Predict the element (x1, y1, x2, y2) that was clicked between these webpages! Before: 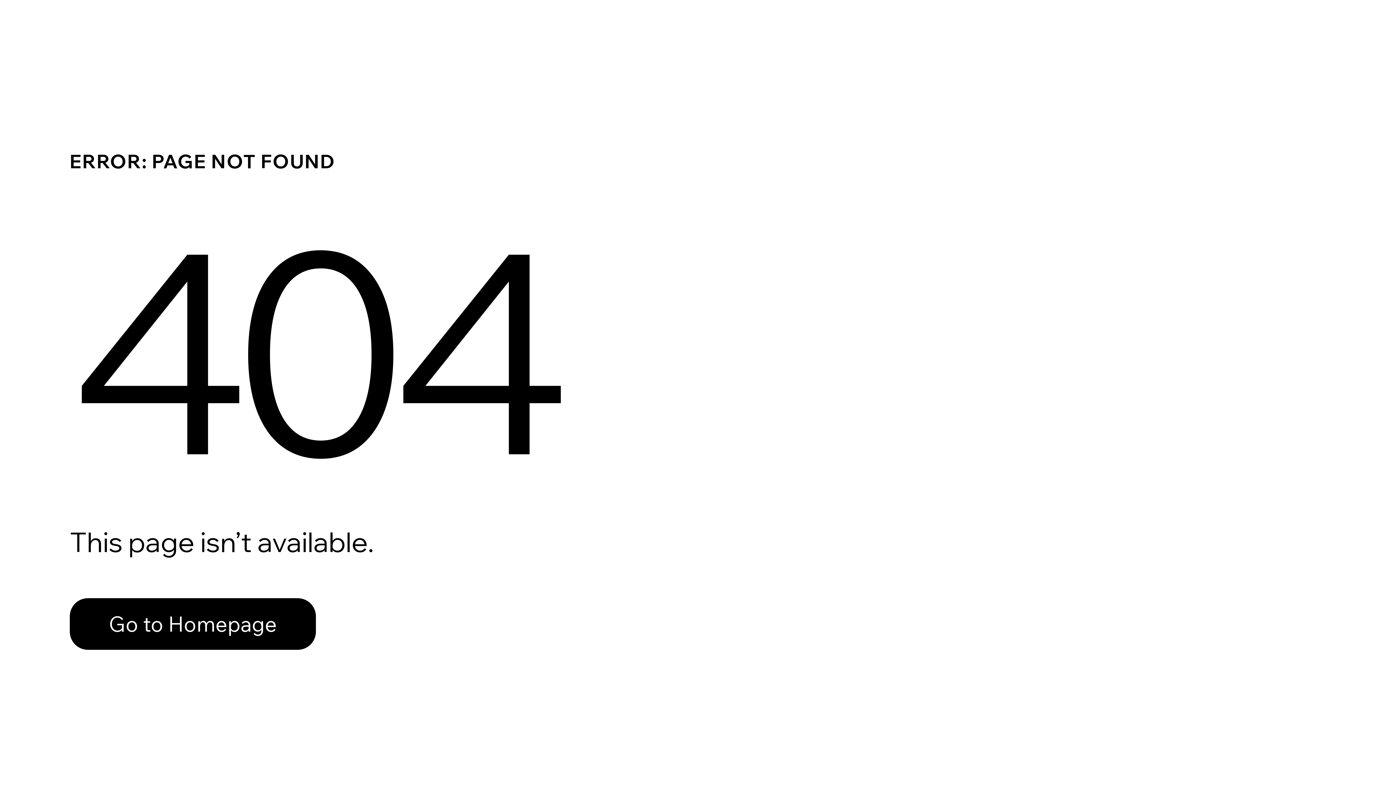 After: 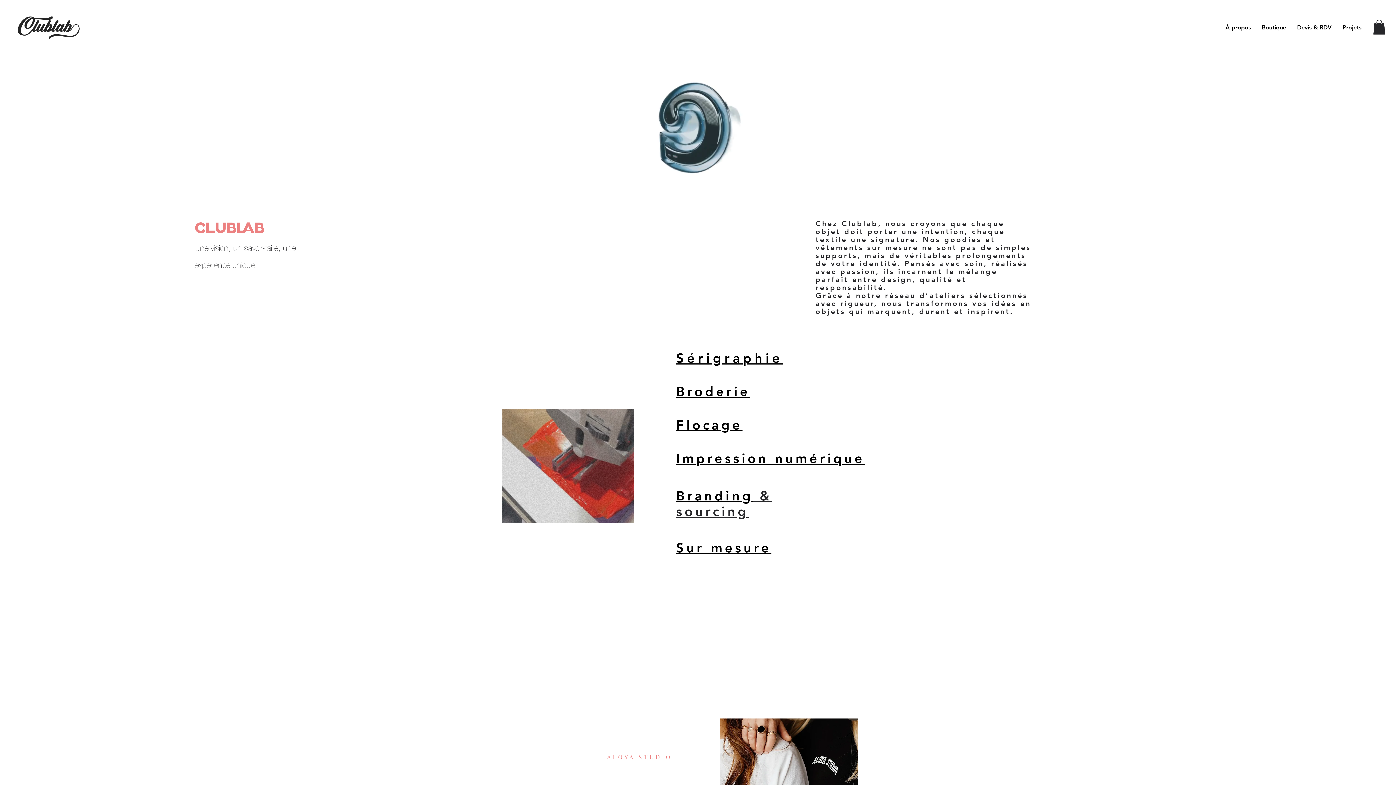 Action: bbox: (69, 582, 768, 659) label: Go to Homepage